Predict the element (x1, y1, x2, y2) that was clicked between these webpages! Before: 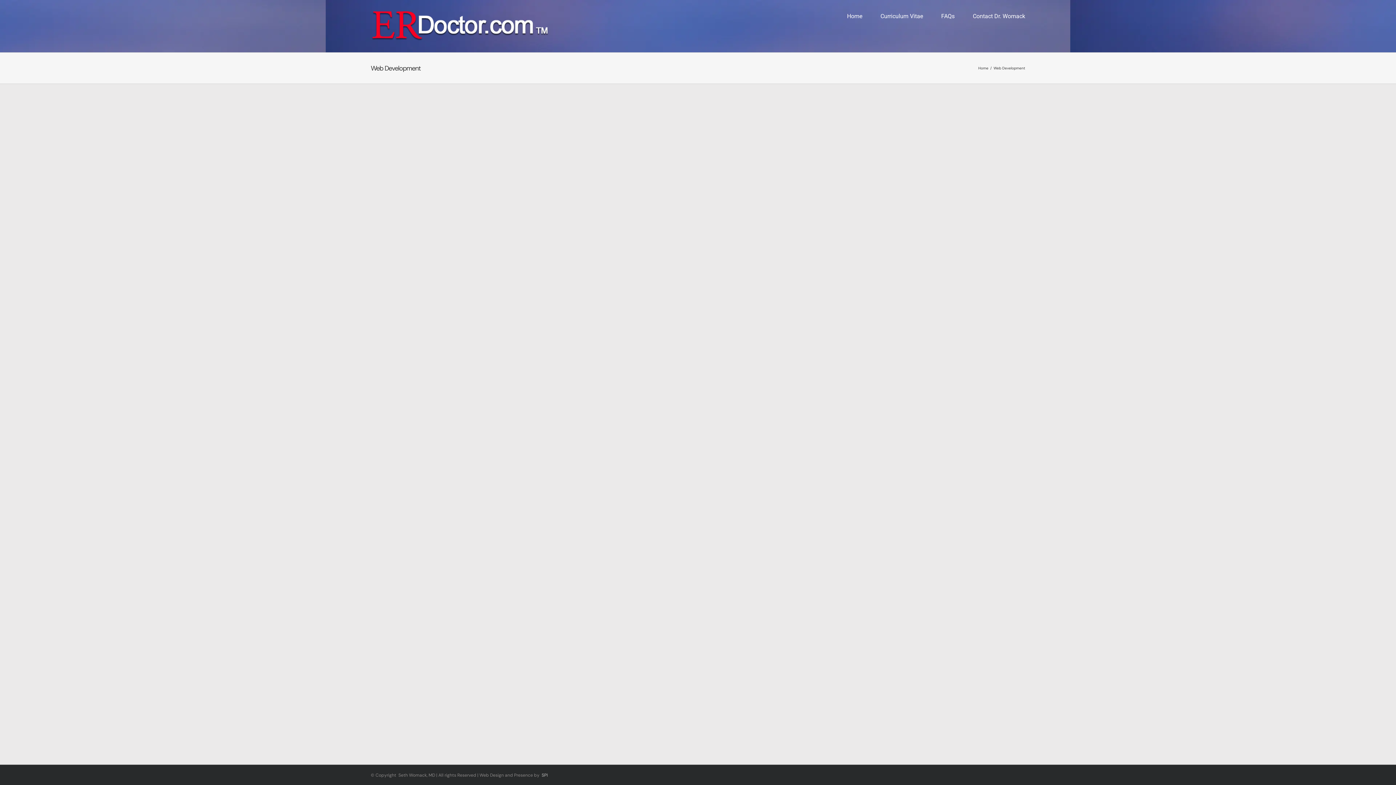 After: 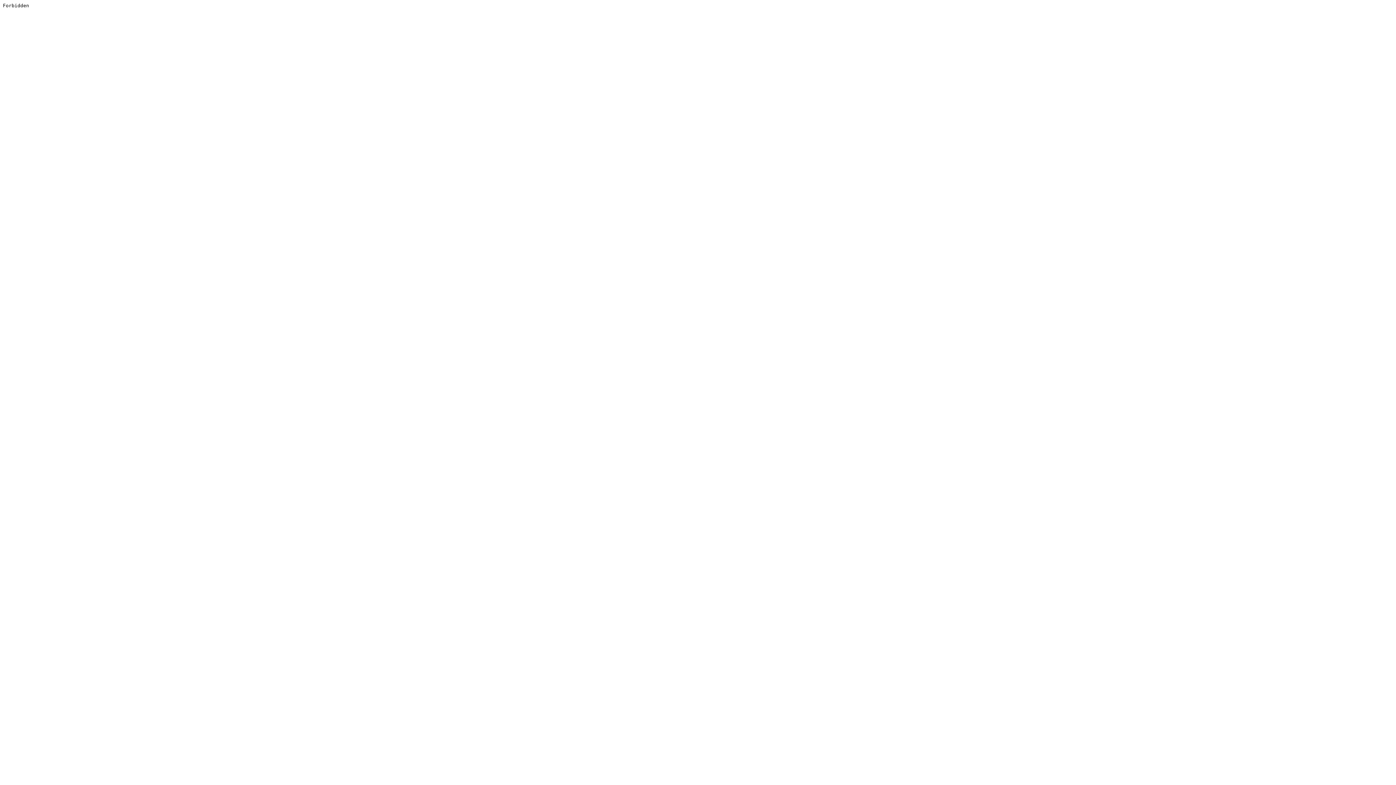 Action: bbox: (618, 165, 660, 177) label: VIEW PROJECT